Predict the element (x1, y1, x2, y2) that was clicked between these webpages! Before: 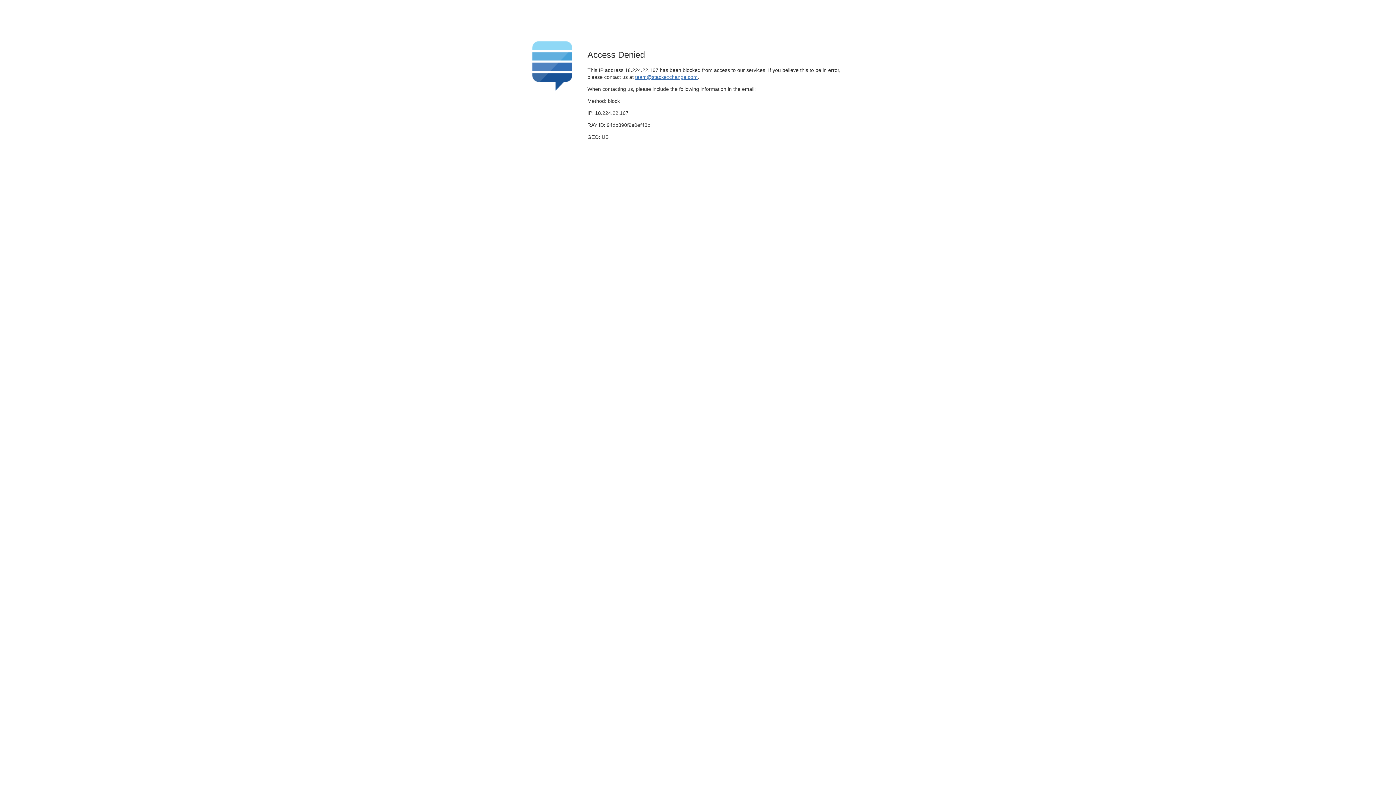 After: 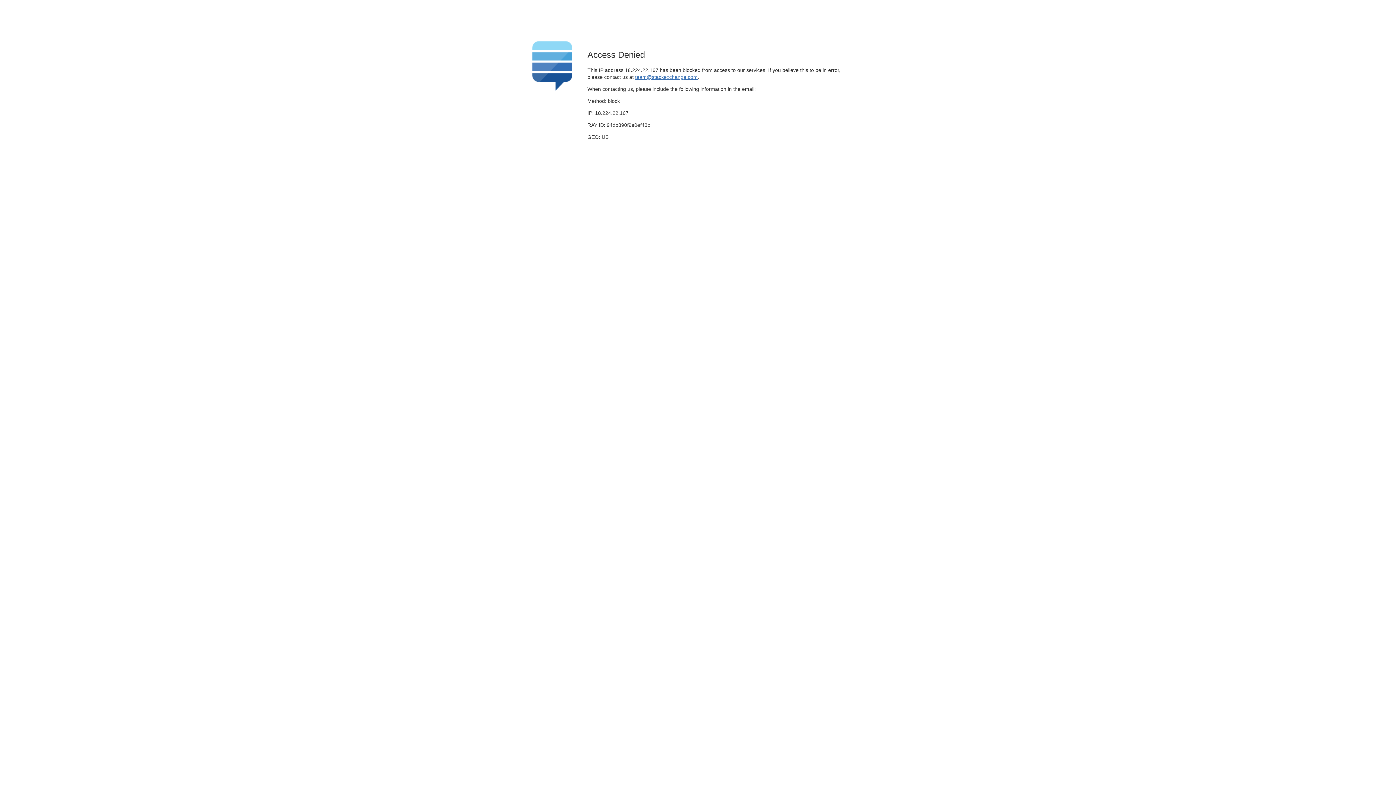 Action: label: team@stackexchange.com bbox: (635, 74, 697, 79)